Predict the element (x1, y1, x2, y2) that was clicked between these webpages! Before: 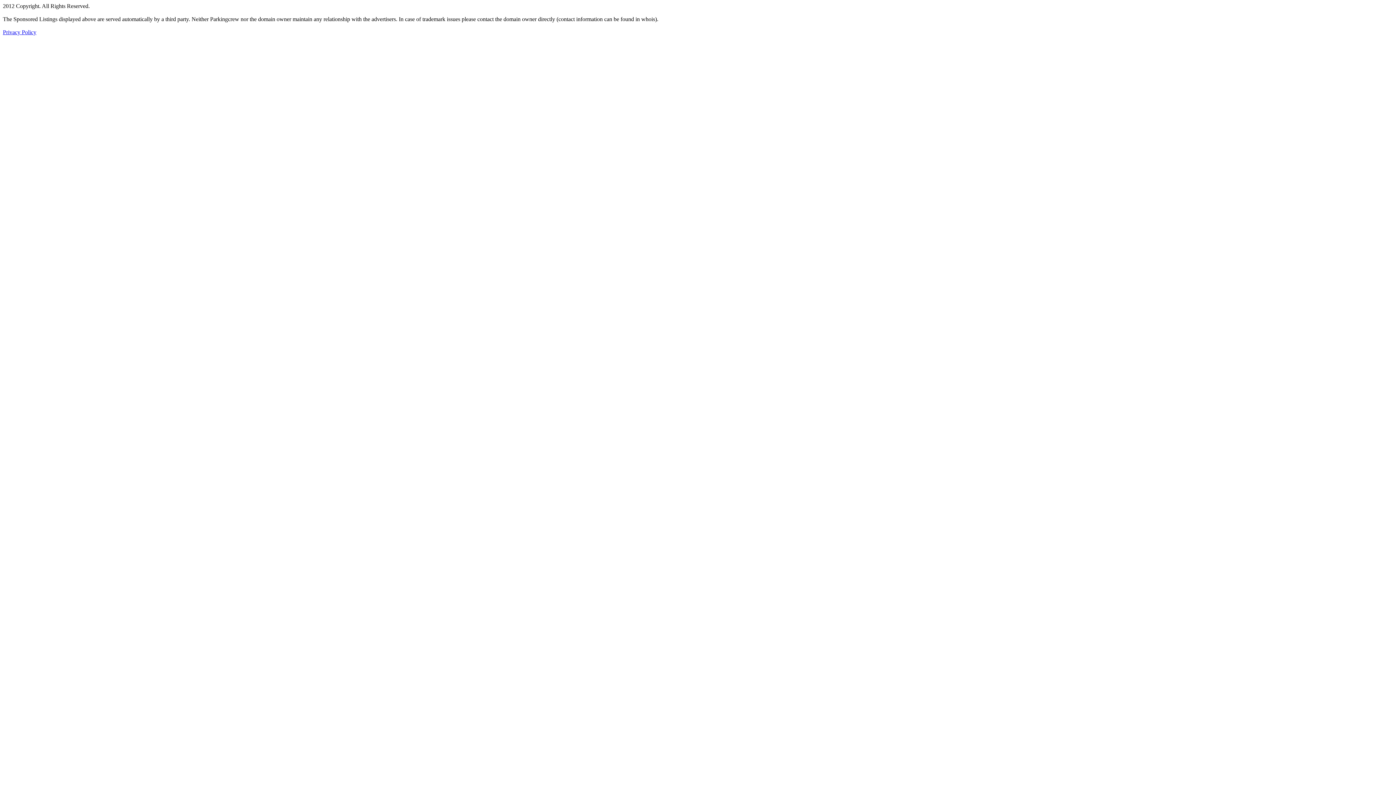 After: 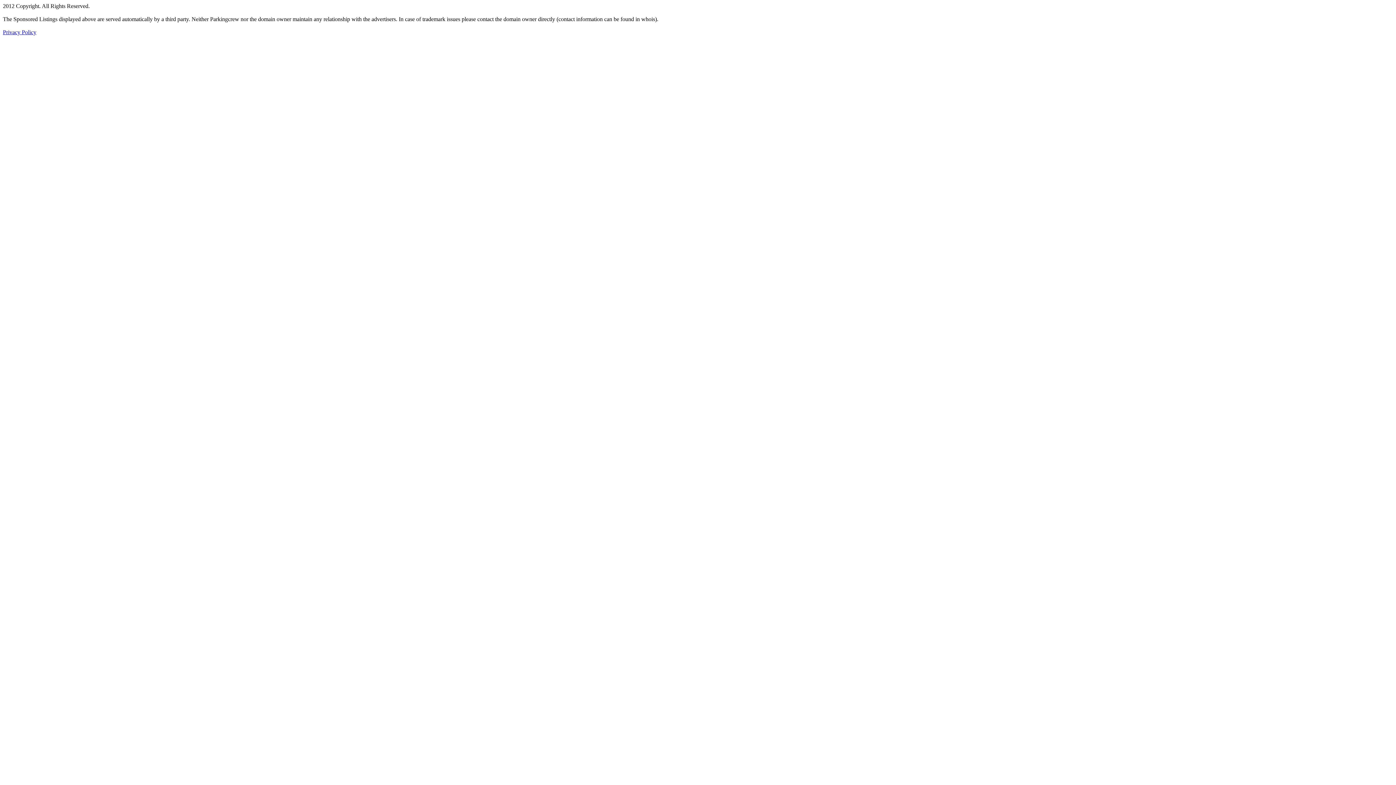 Action: bbox: (2, 29, 36, 35) label: Privacy Policy